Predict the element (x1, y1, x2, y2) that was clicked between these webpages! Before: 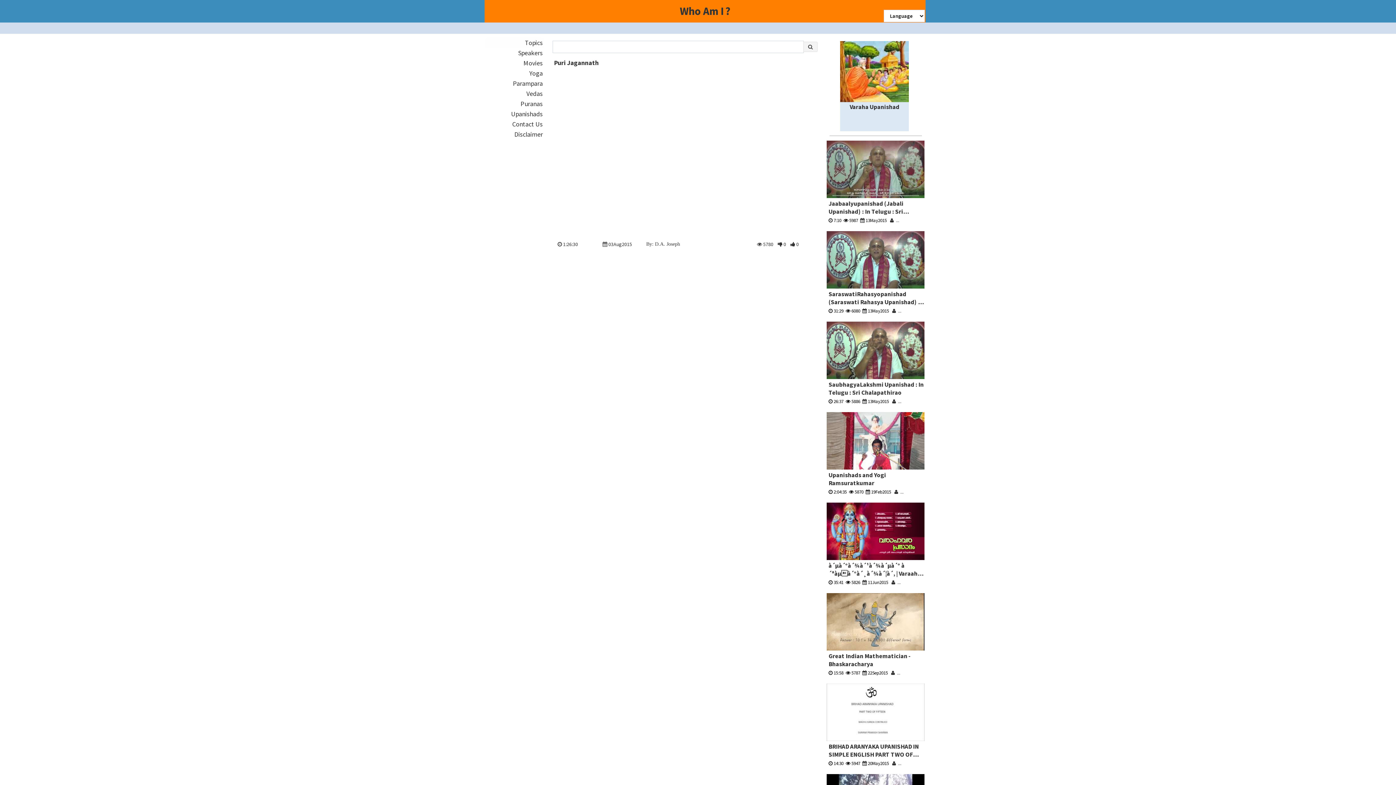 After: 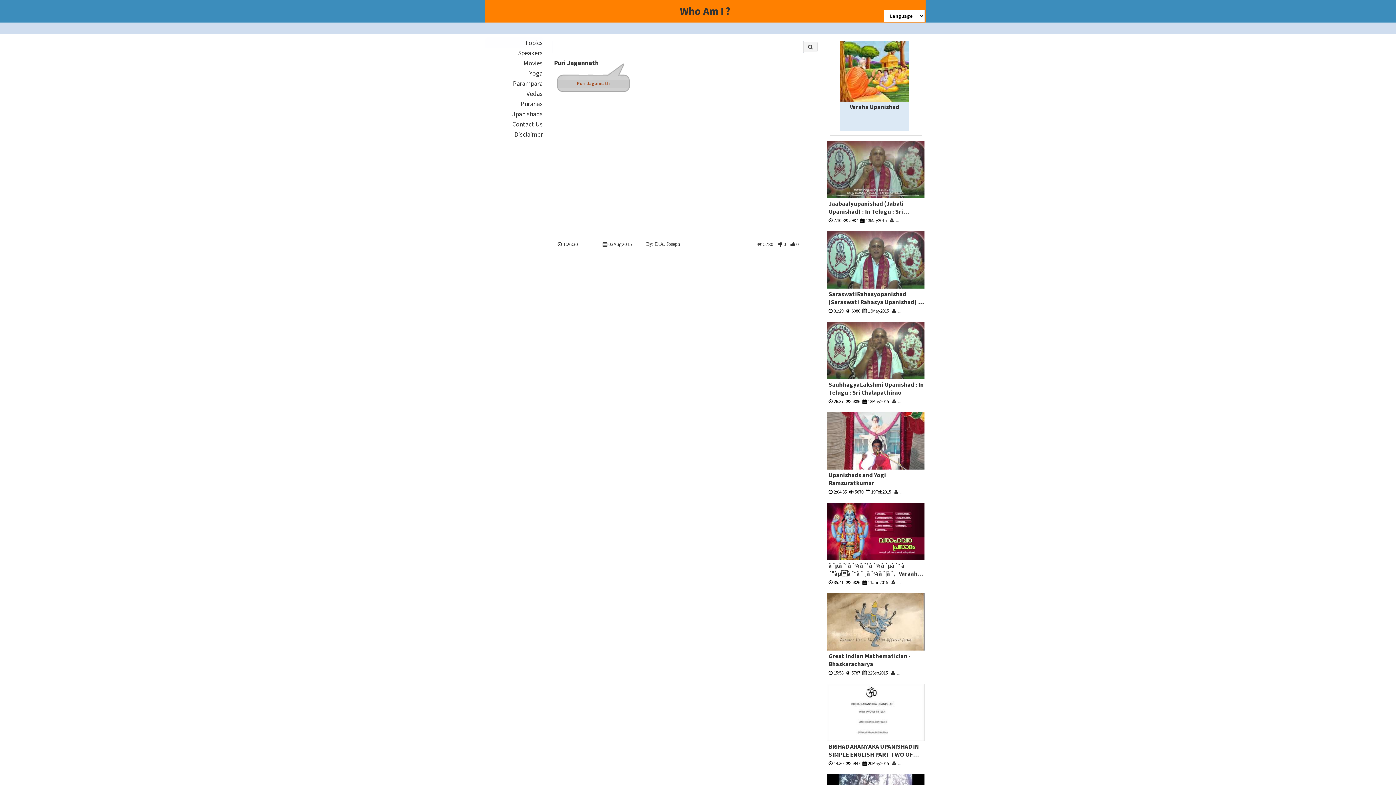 Action: bbox: (554, 57, 816, 68) label: Puri Jagannath